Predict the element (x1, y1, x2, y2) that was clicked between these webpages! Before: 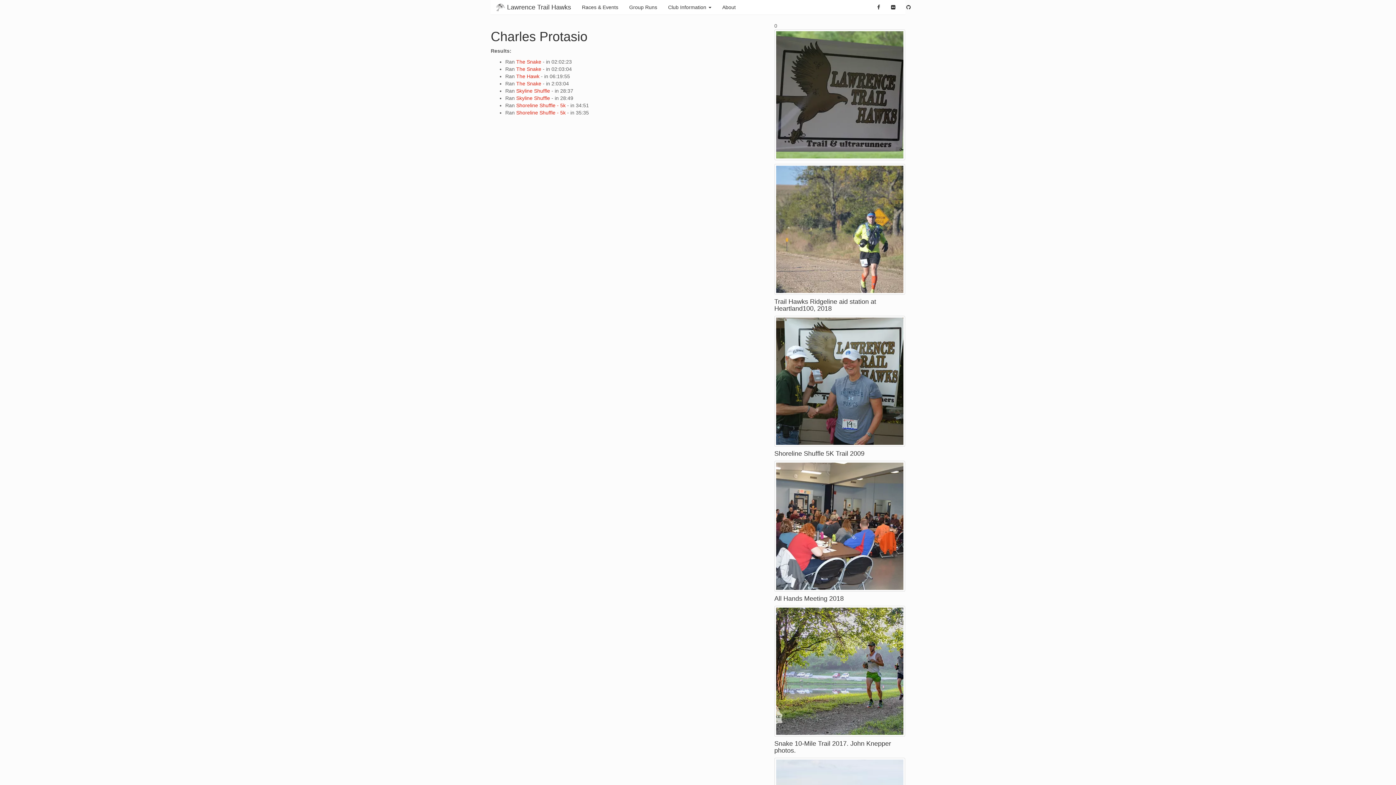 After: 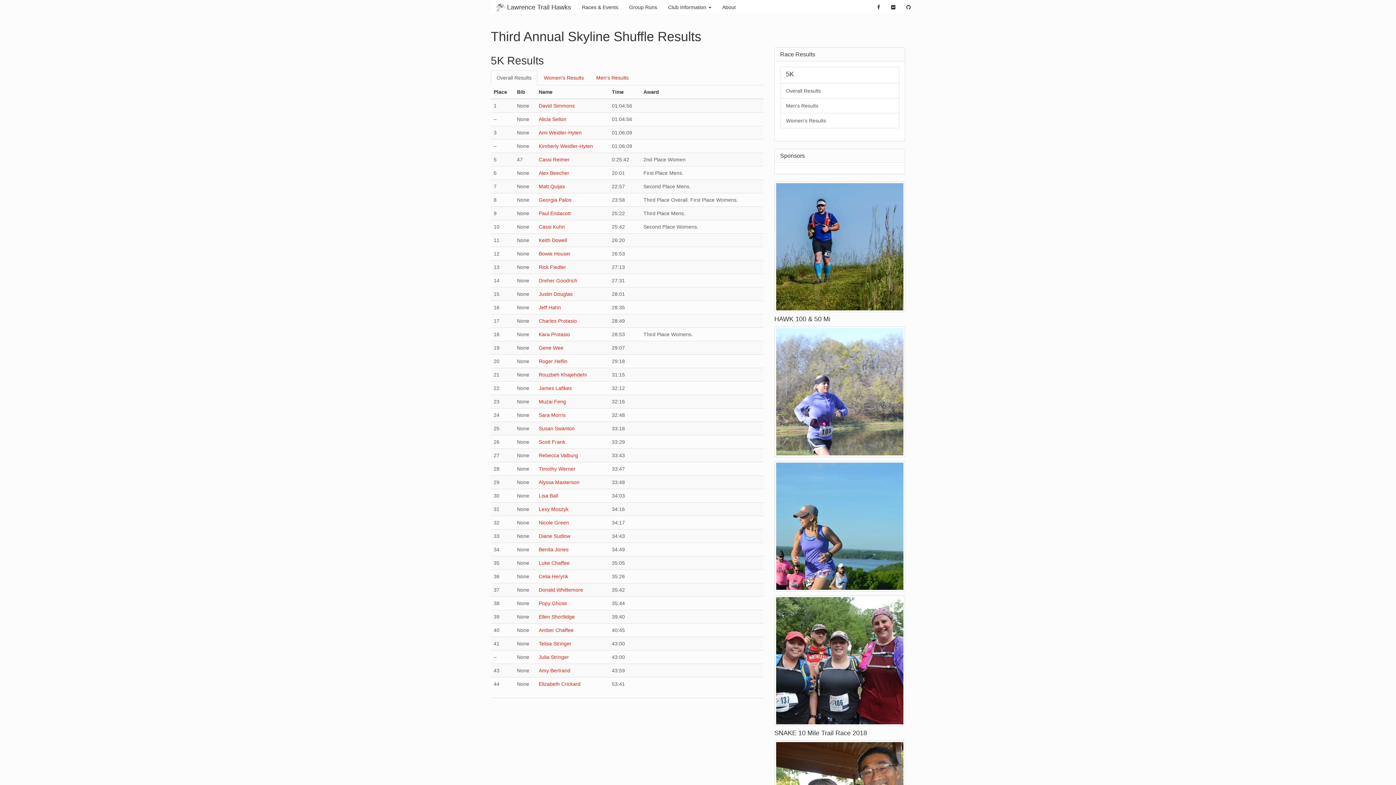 Action: bbox: (516, 95, 550, 101) label: Skyline Shuffle